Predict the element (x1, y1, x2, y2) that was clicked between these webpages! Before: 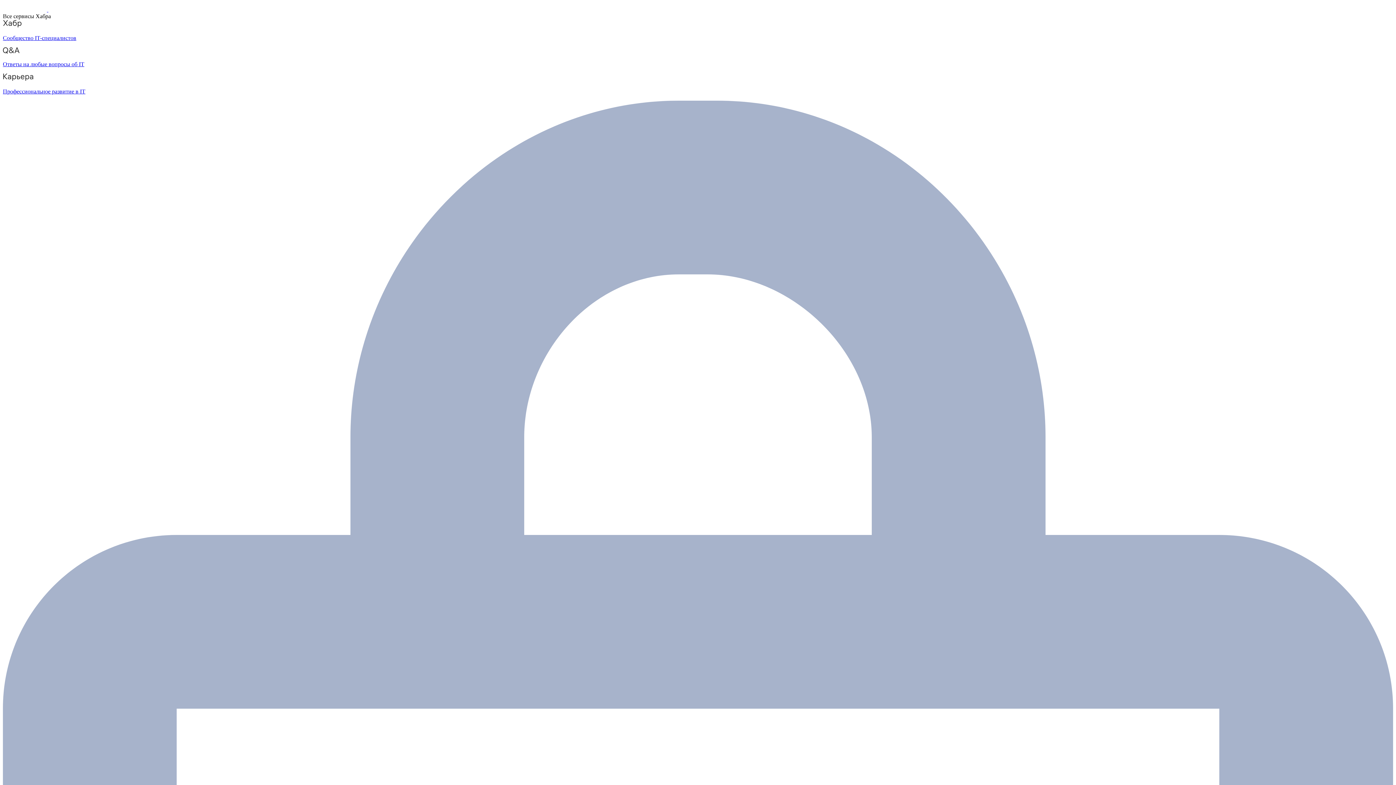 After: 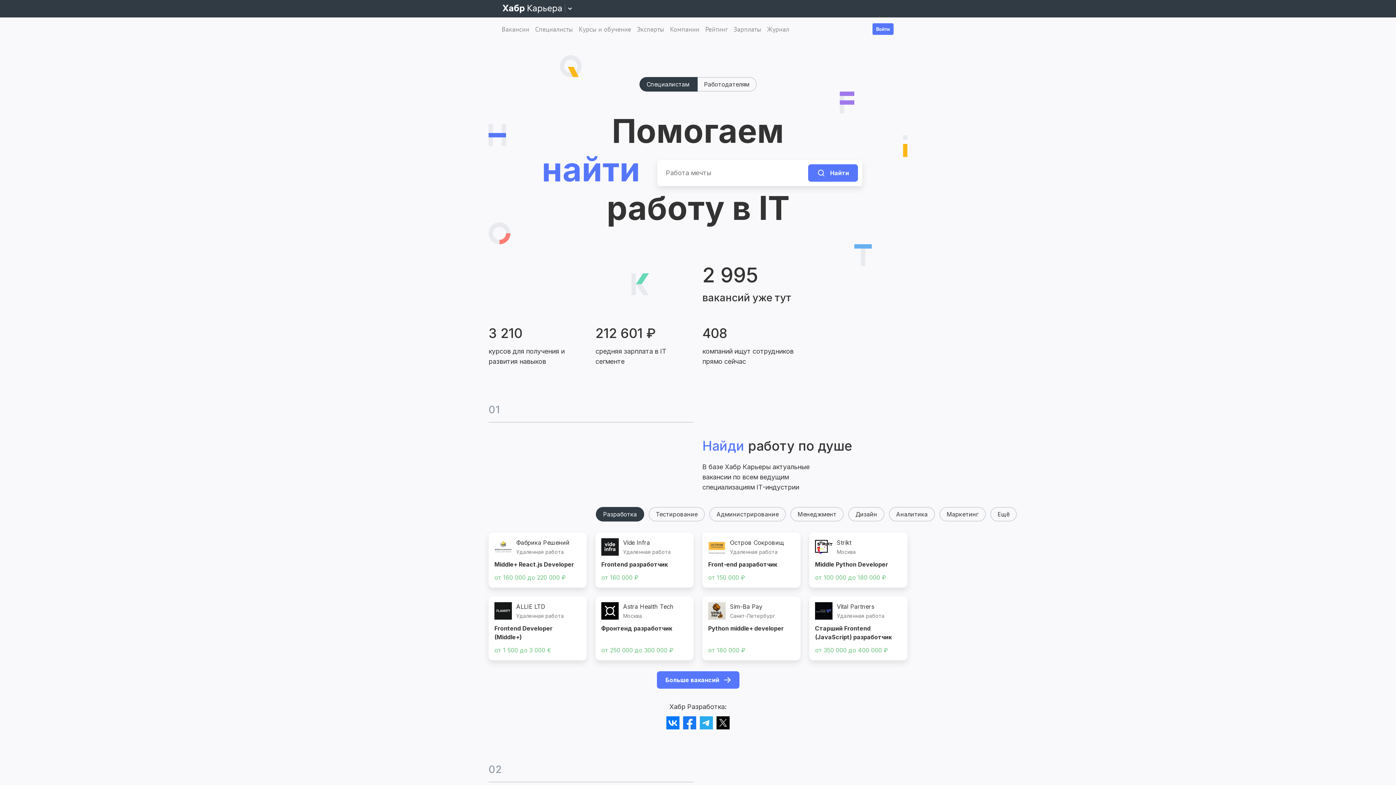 Action: label: Профессиональное развитие в IT bbox: (2, 73, 1393, 94)